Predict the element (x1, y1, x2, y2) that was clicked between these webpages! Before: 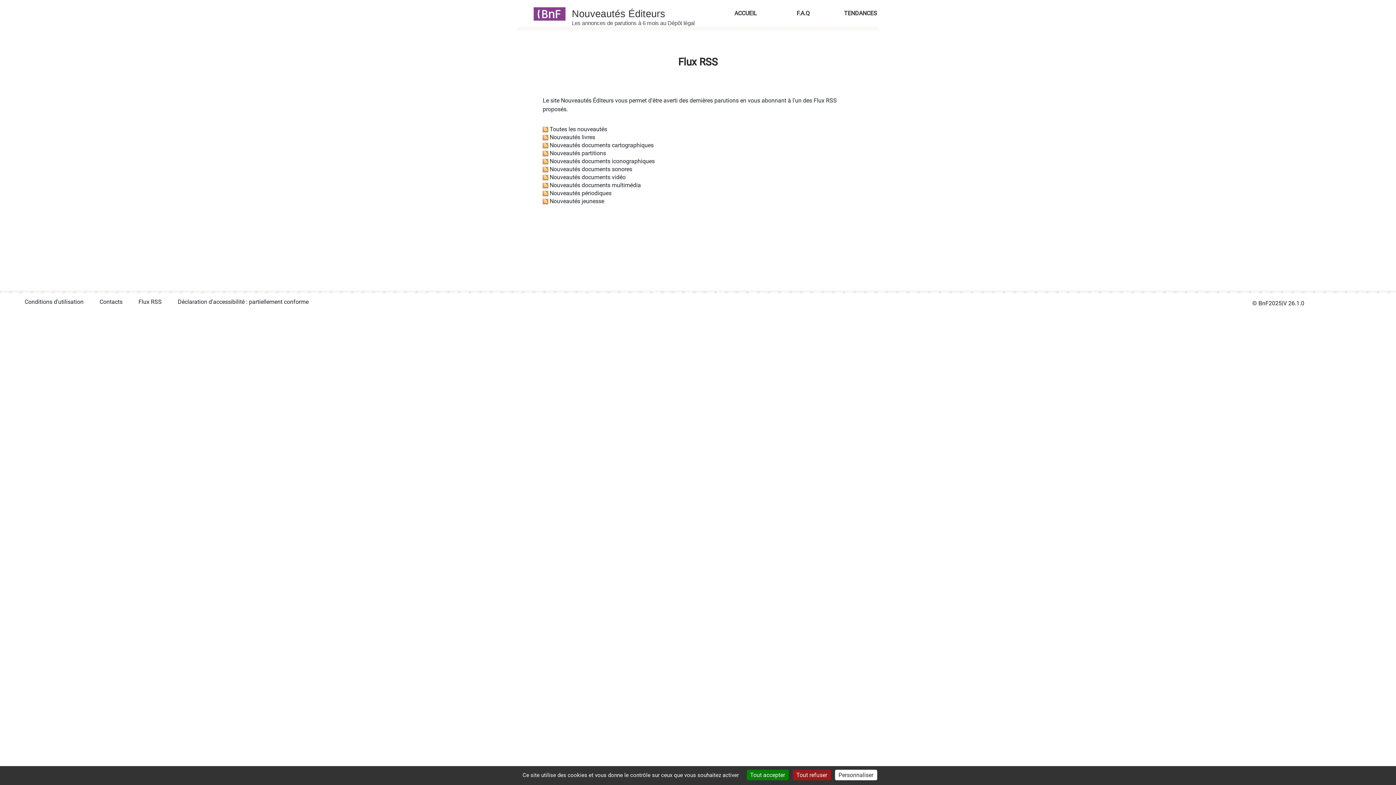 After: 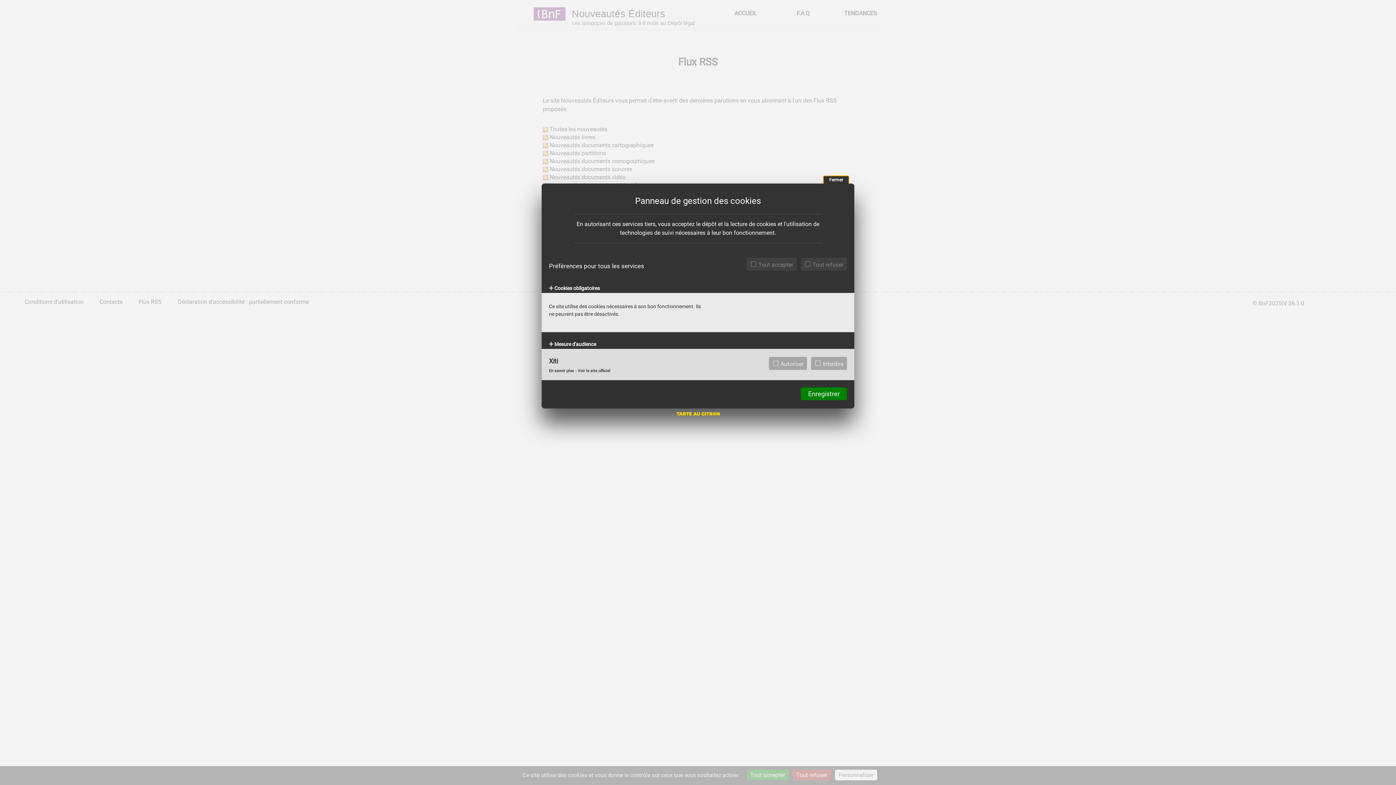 Action: label: Personnaliser (fenêtre modale) bbox: (835, 770, 877, 780)